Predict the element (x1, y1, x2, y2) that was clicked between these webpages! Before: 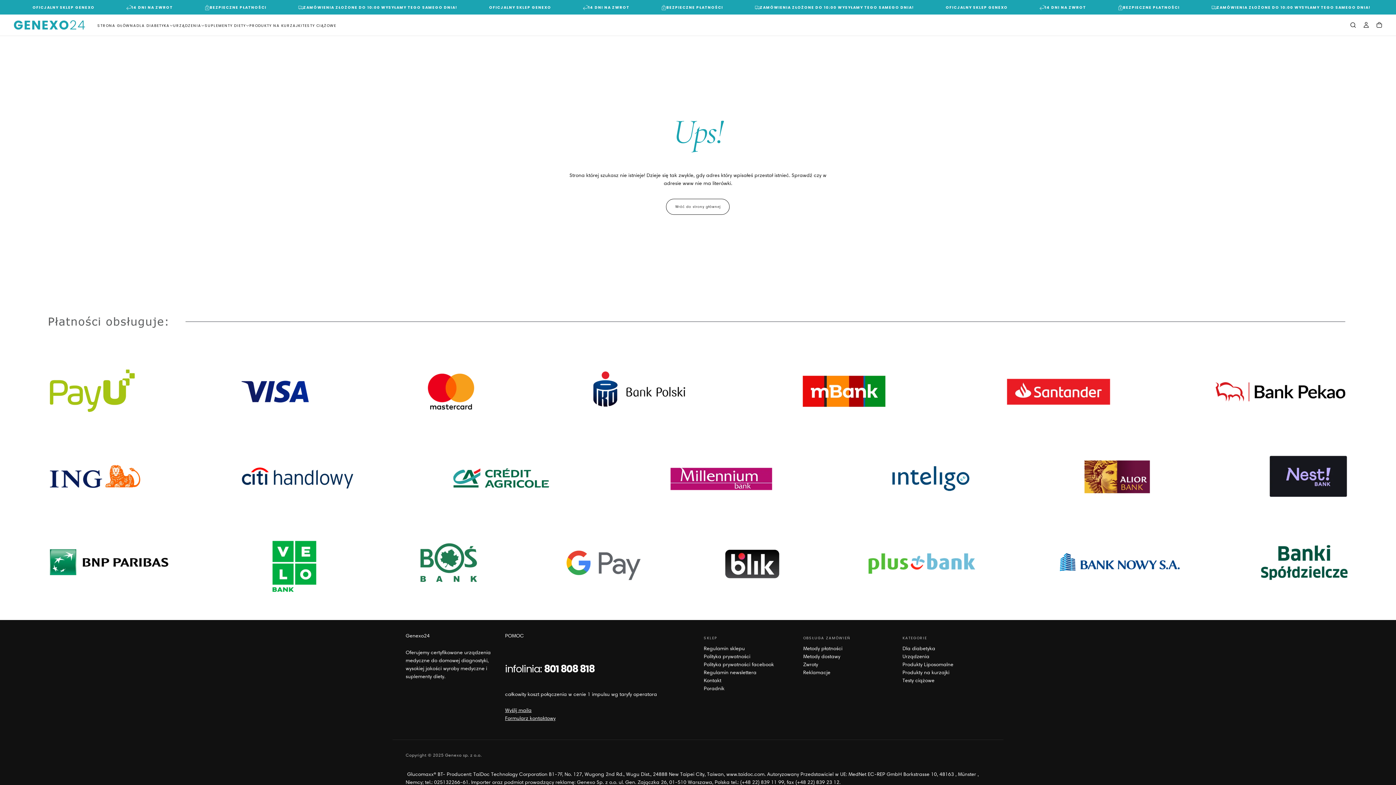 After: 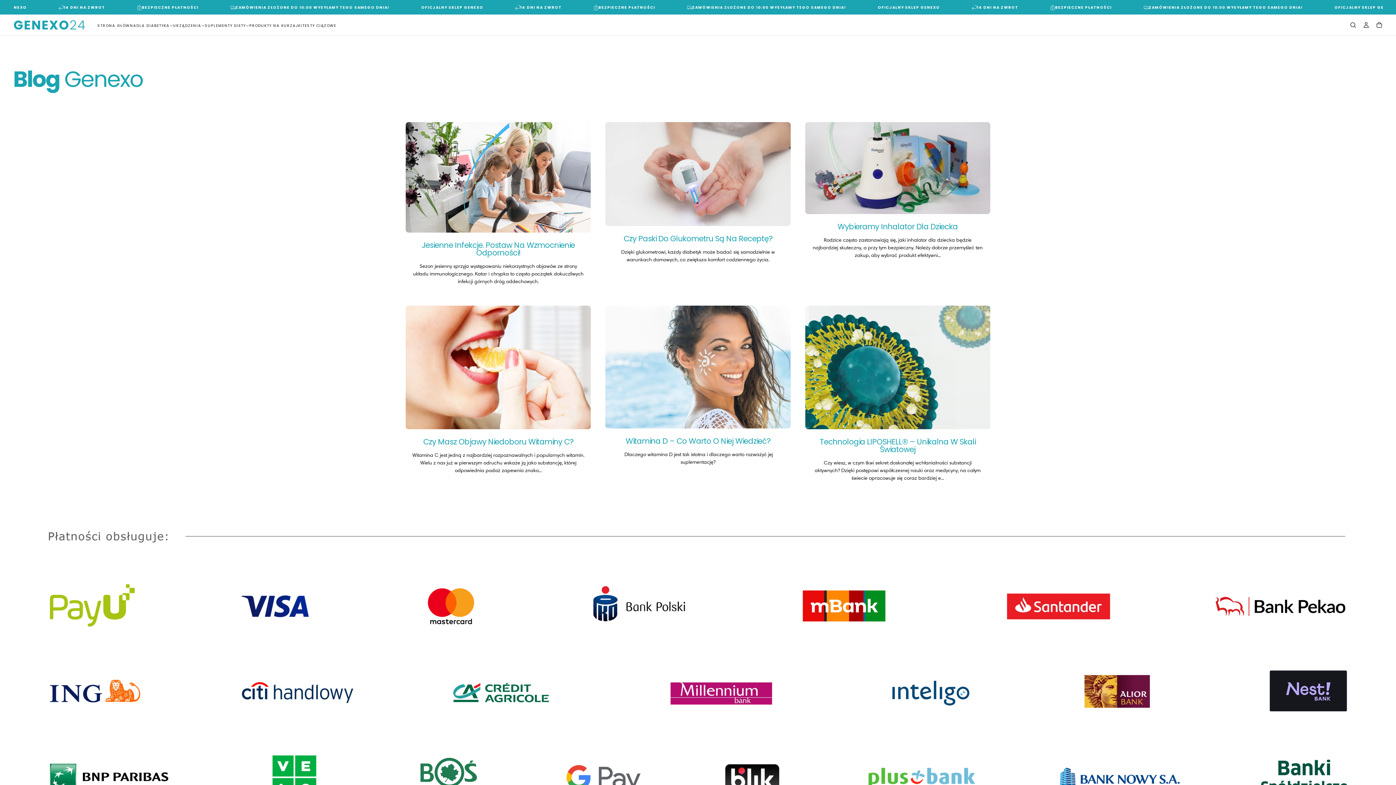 Action: label: Poradnik bbox: (703, 684, 791, 692)